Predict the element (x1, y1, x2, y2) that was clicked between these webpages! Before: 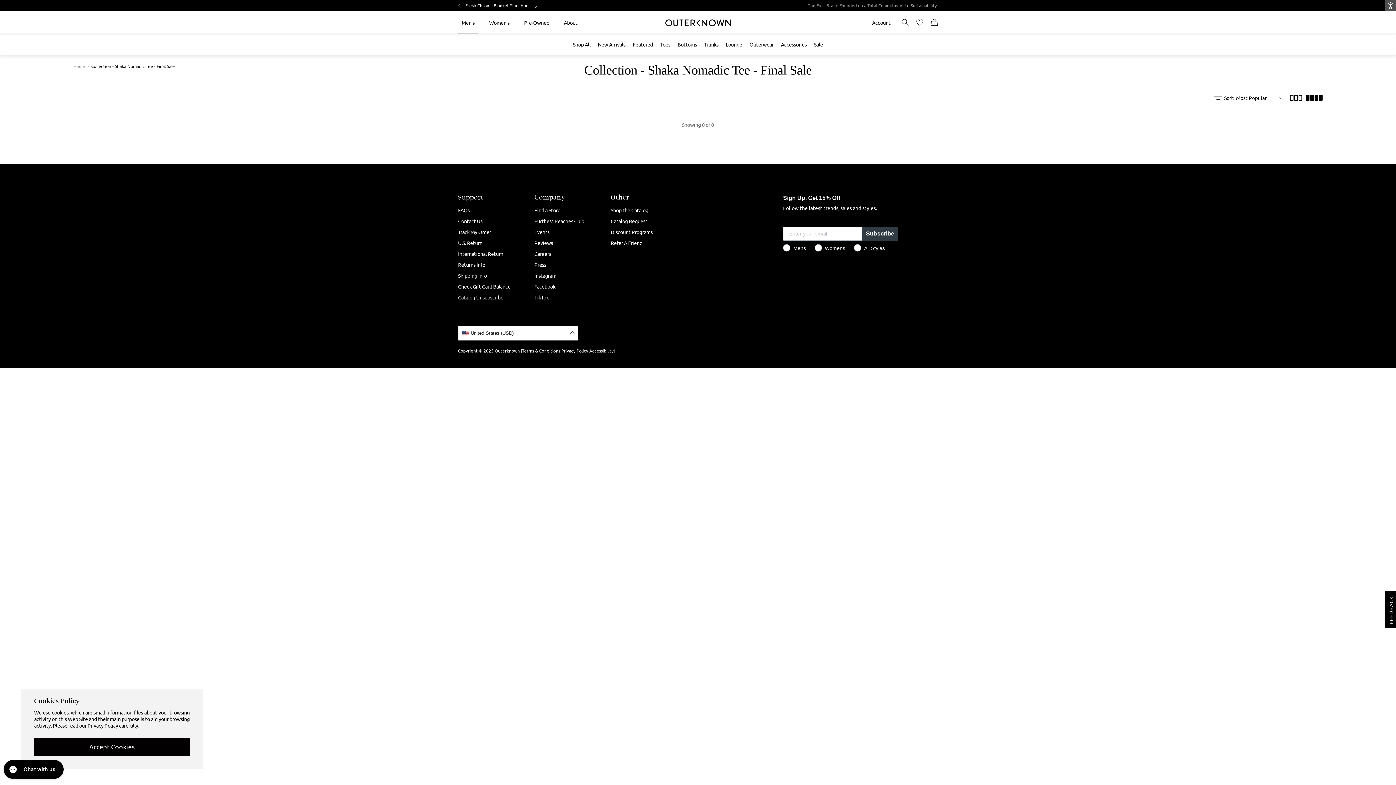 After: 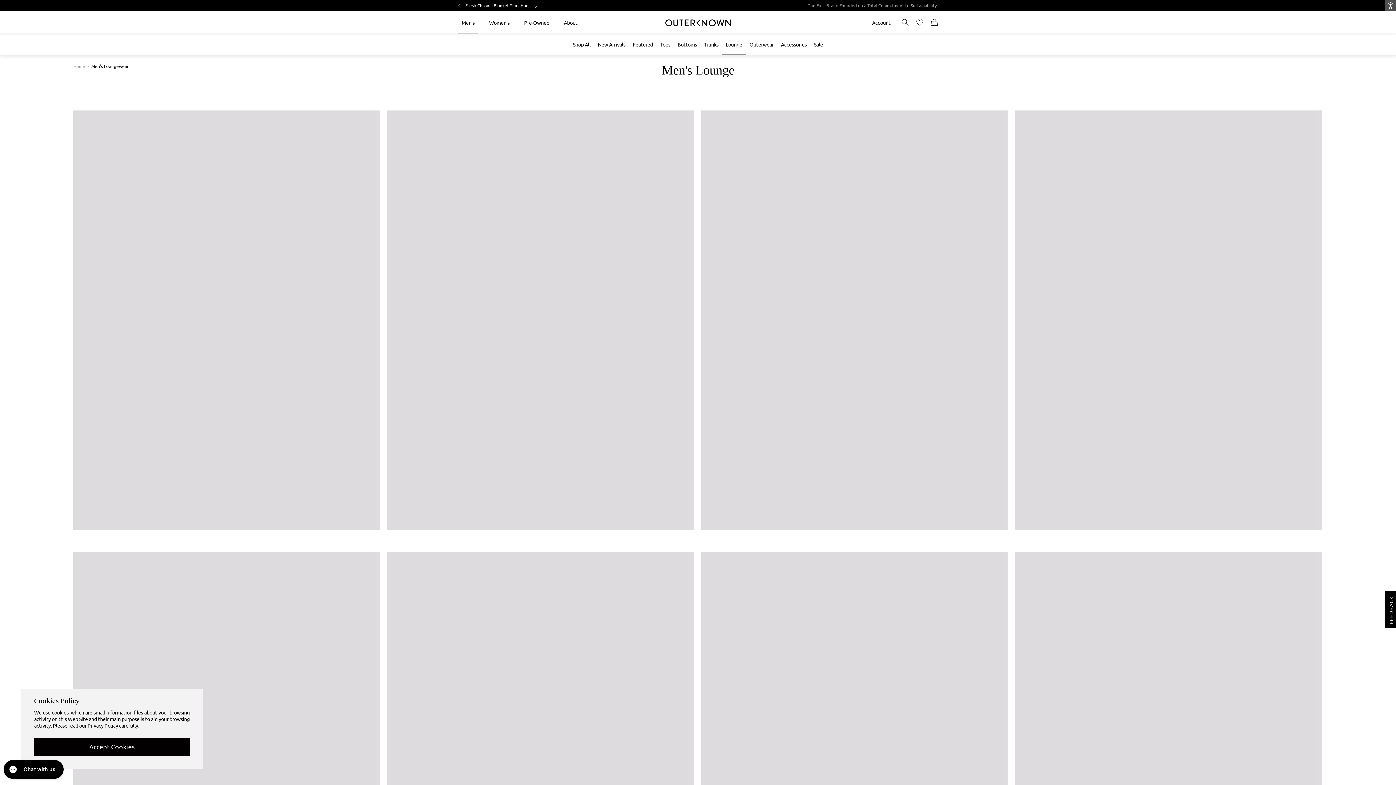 Action: bbox: (722, 33, 746, 55) label: Lounge